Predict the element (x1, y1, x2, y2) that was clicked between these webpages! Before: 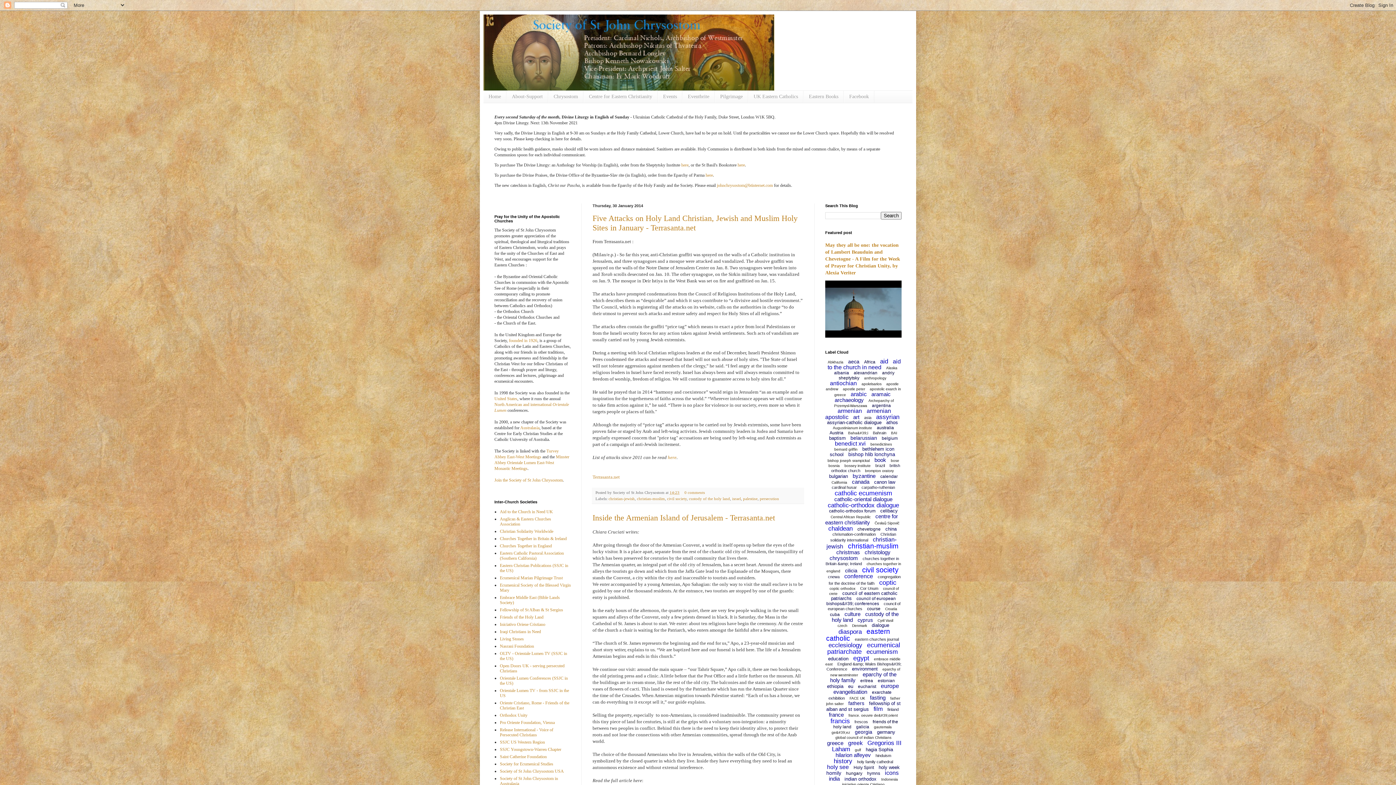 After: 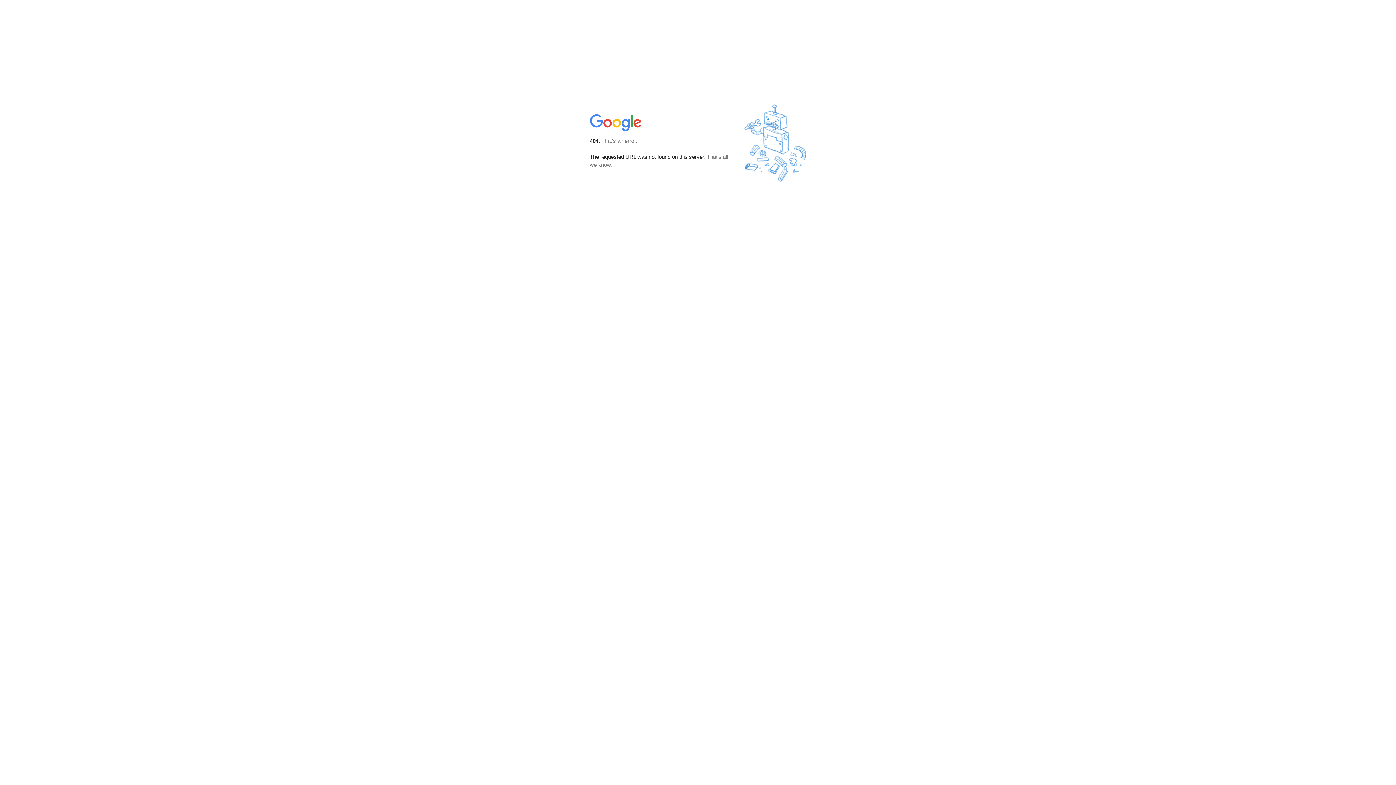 Action: bbox: (494, 477, 562, 482) label: Join the Society of St John Chrysostom